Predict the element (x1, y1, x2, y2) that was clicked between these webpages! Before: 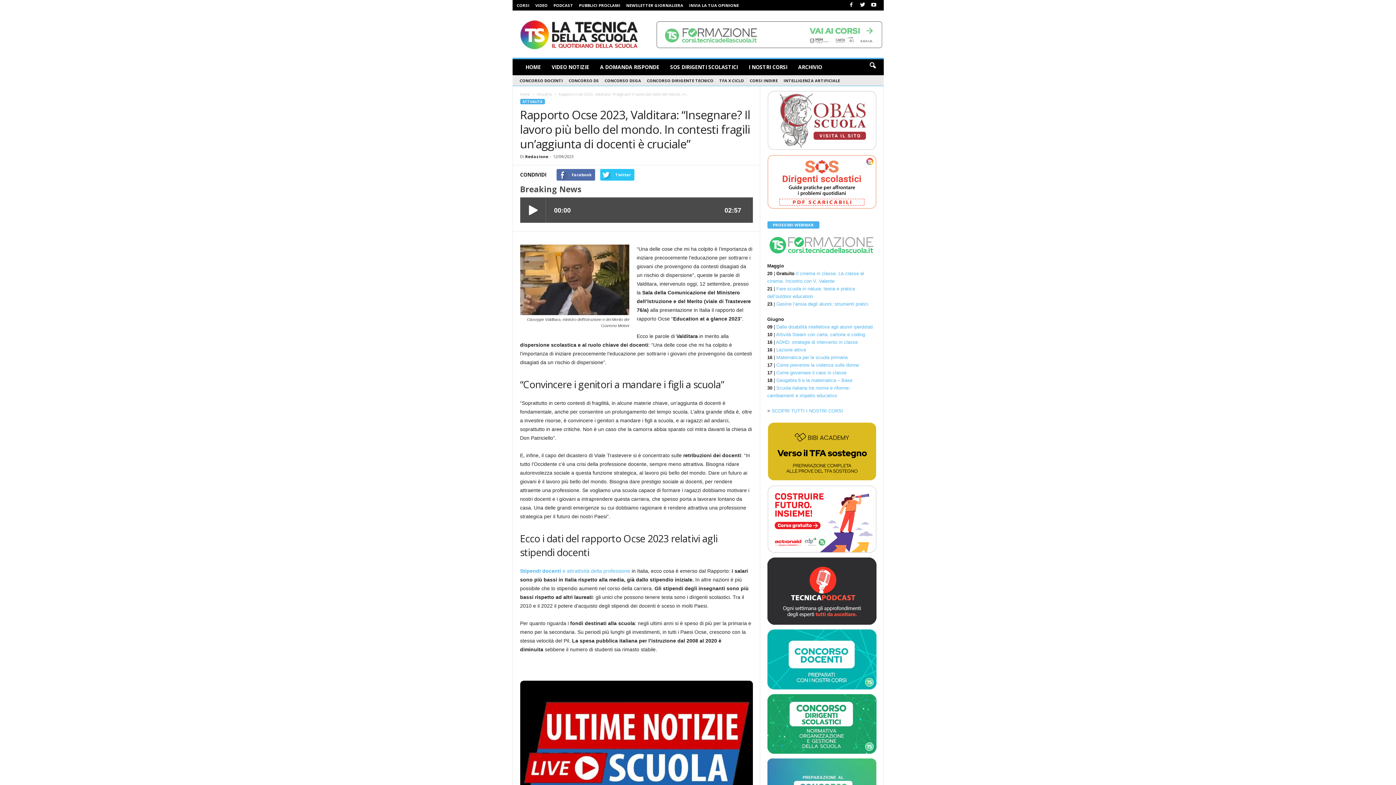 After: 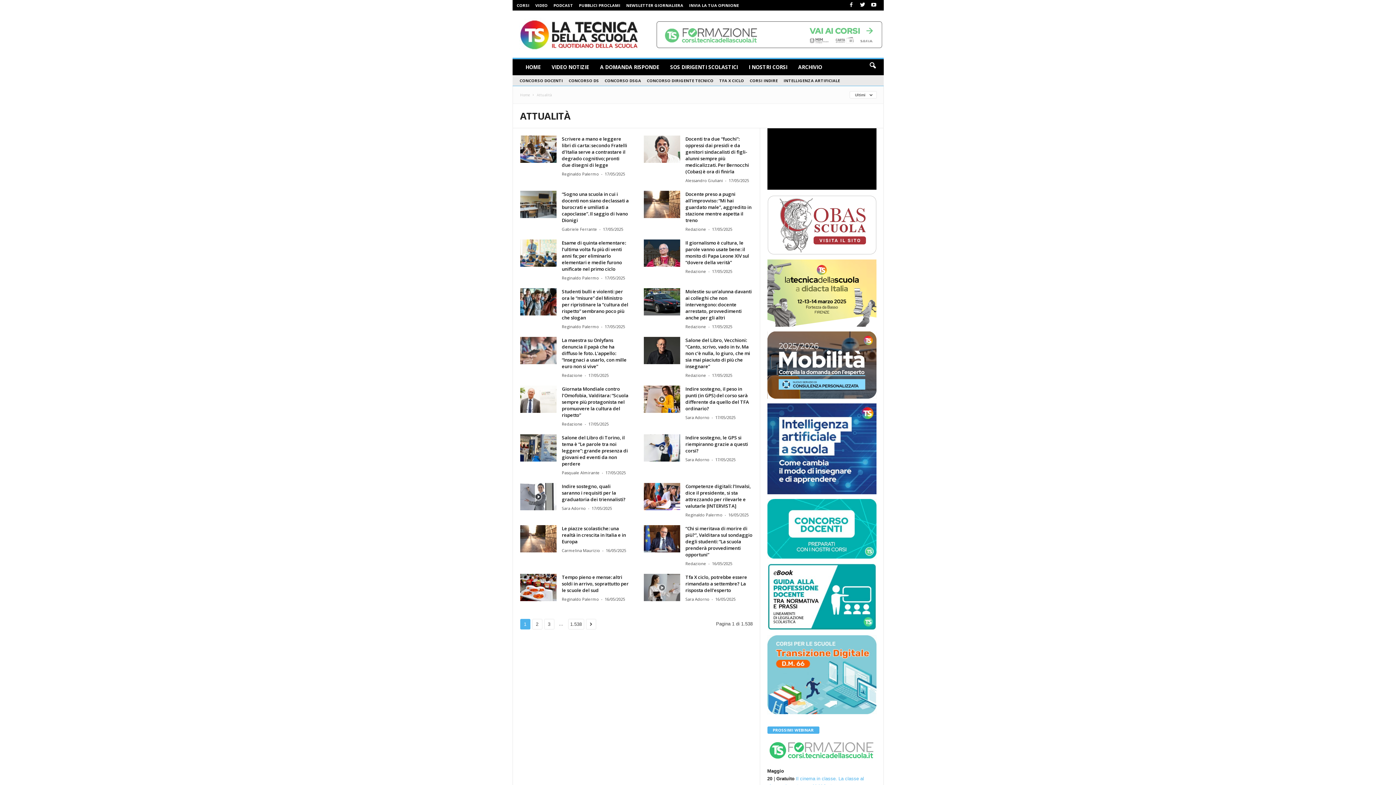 Action: label: Attualità bbox: (536, 91, 551, 96)